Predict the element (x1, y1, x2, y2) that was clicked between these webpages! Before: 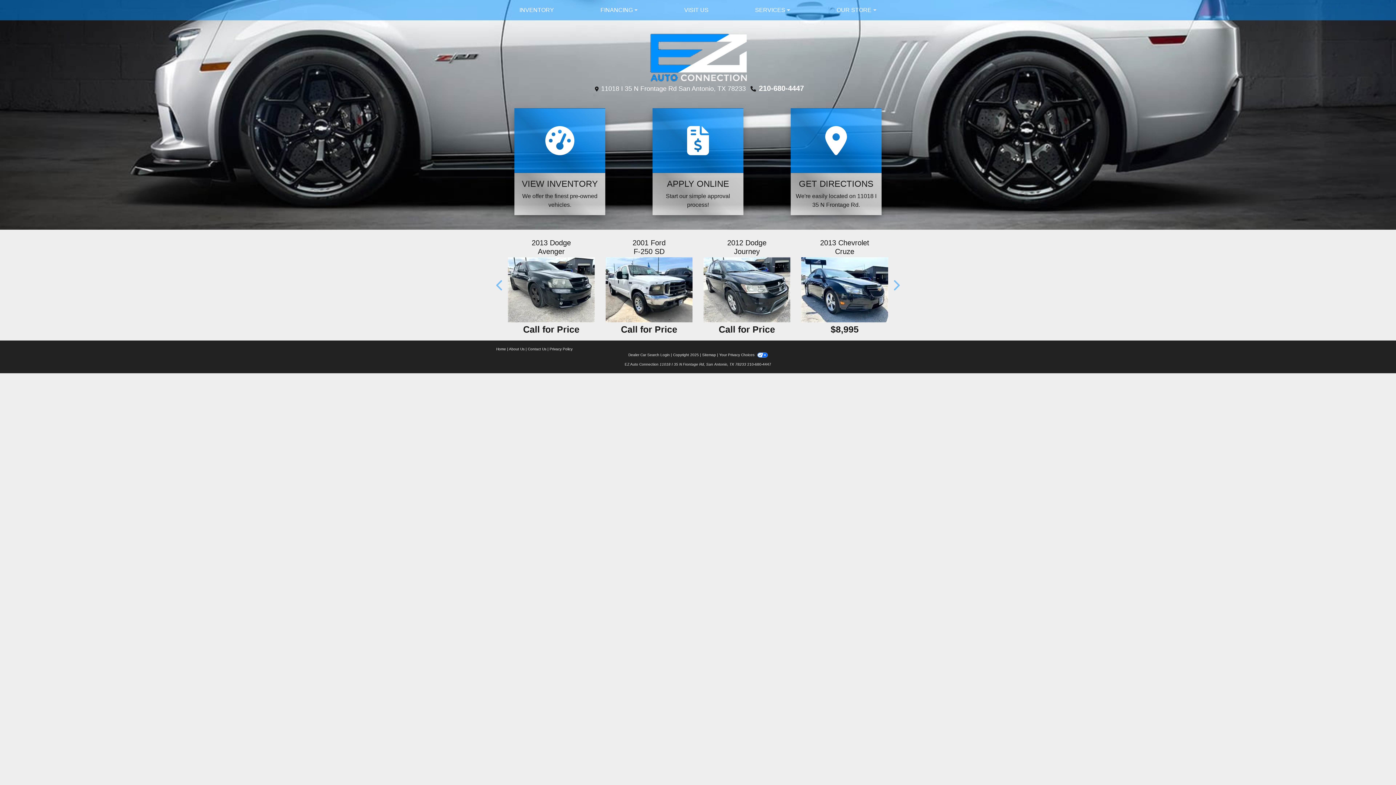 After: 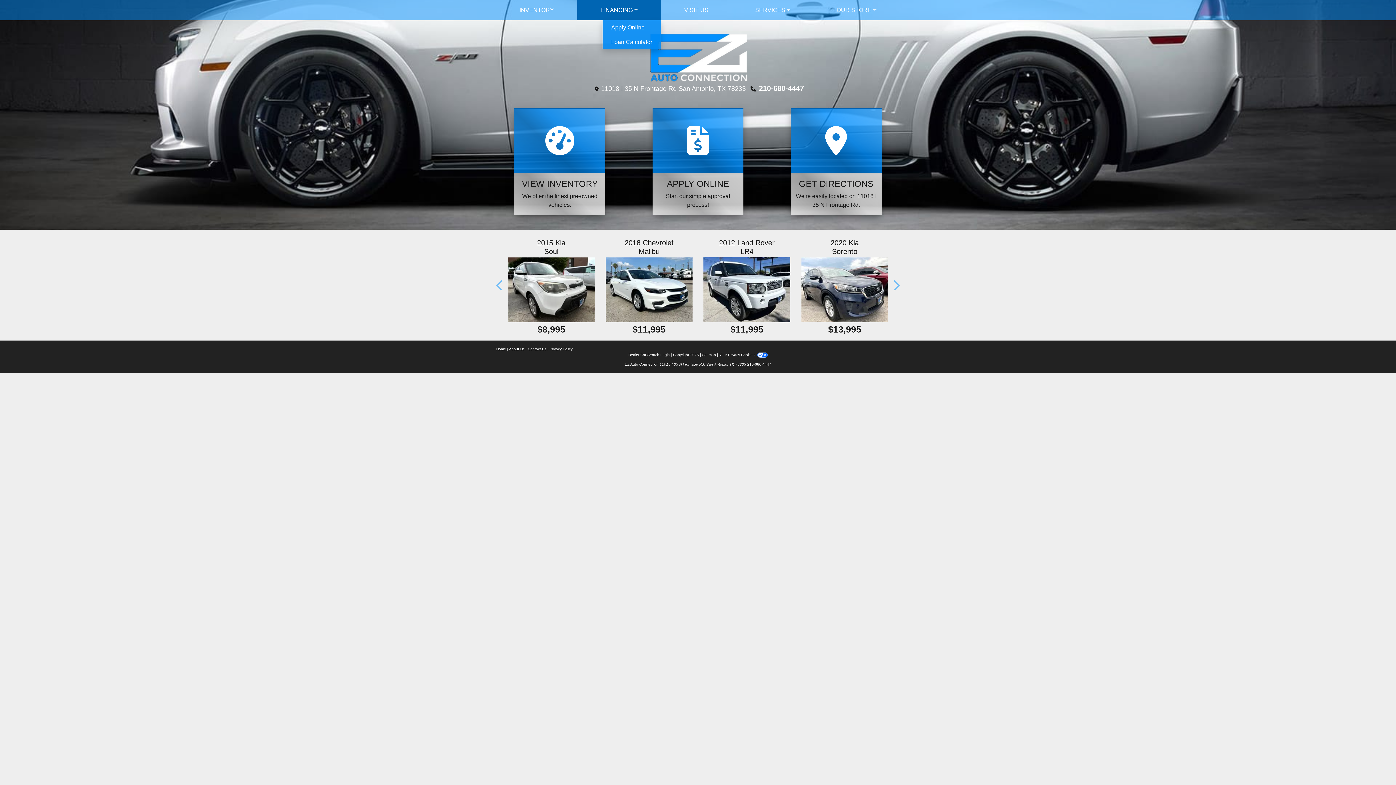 Action: bbox: (577, 0, 661, 20) label: FINANCING